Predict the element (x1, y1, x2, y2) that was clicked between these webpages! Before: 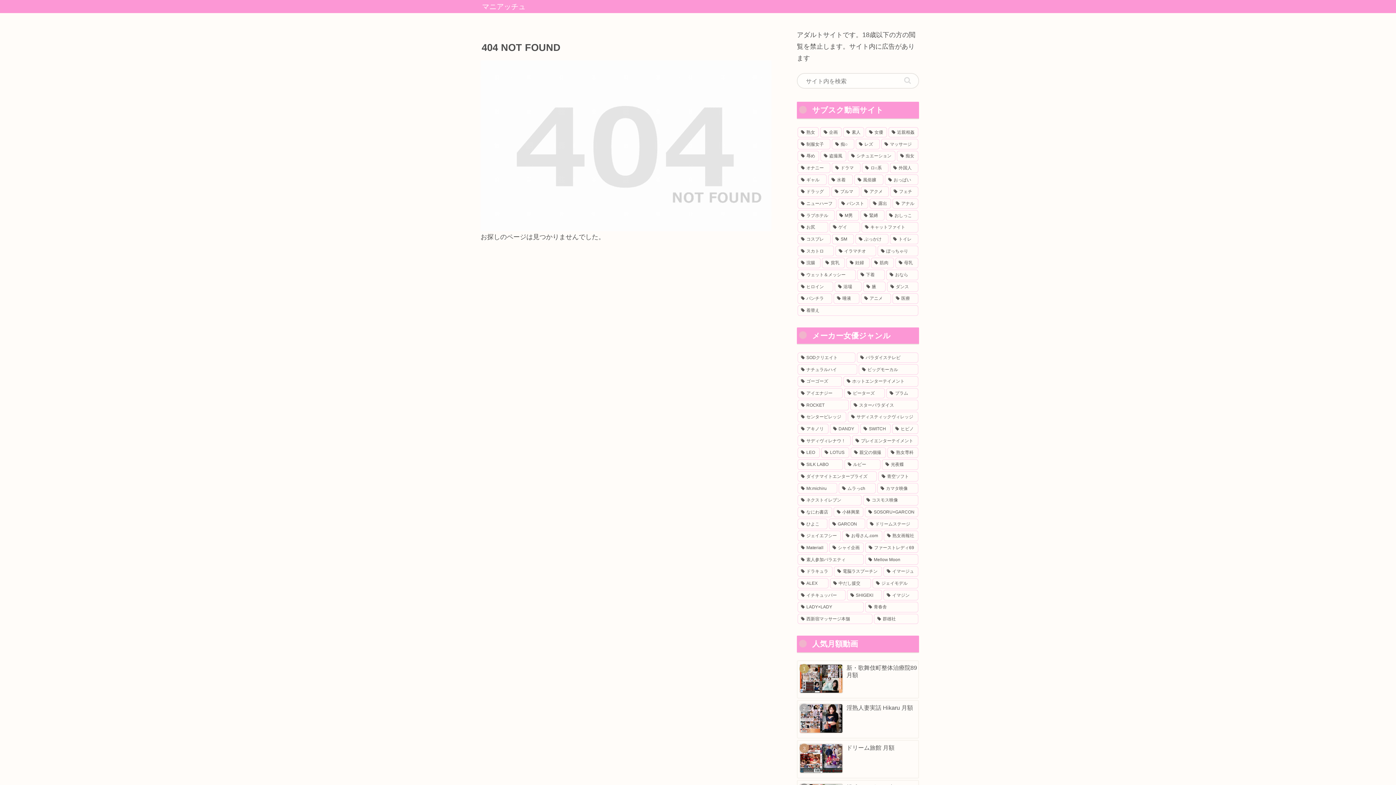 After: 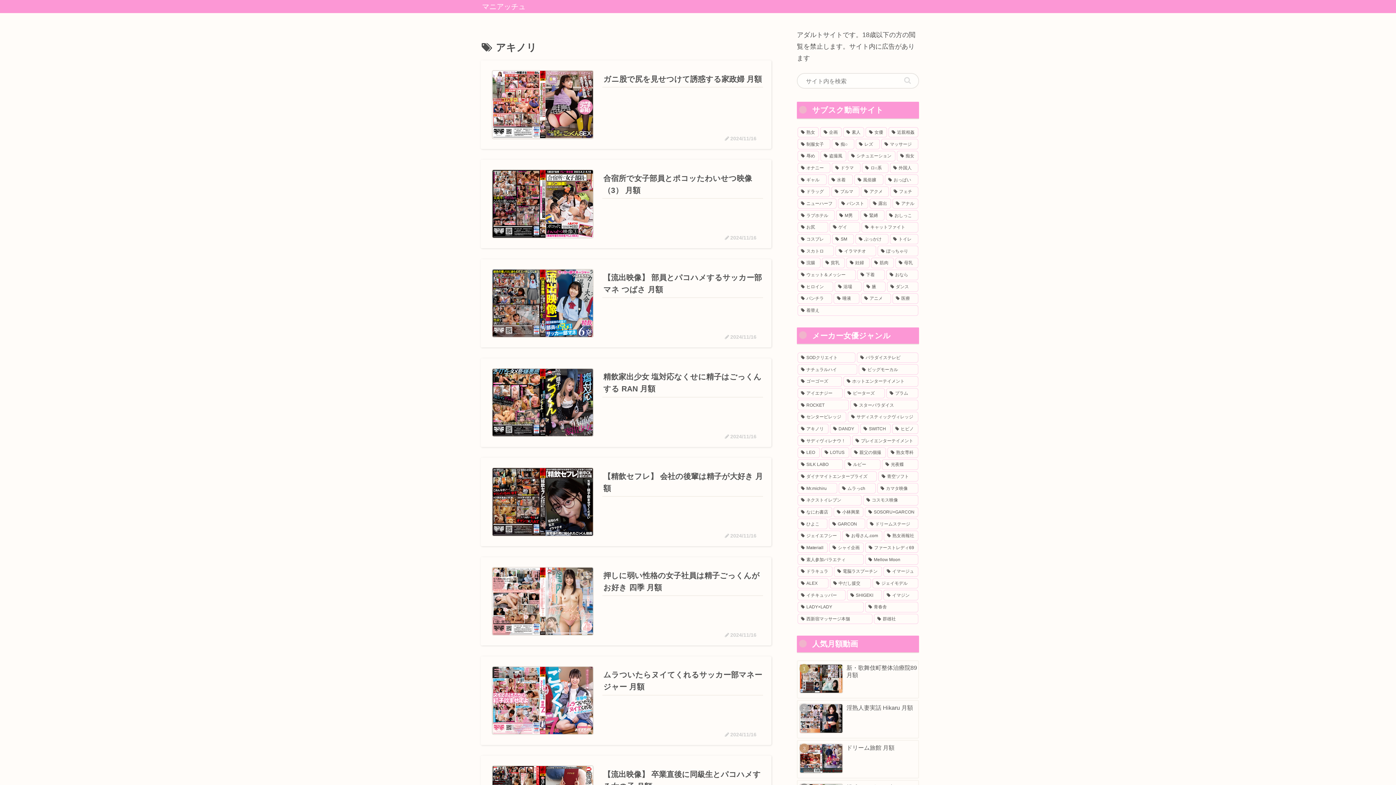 Action: label: アキノリ (687個の項目) bbox: (797, 423, 828, 434)